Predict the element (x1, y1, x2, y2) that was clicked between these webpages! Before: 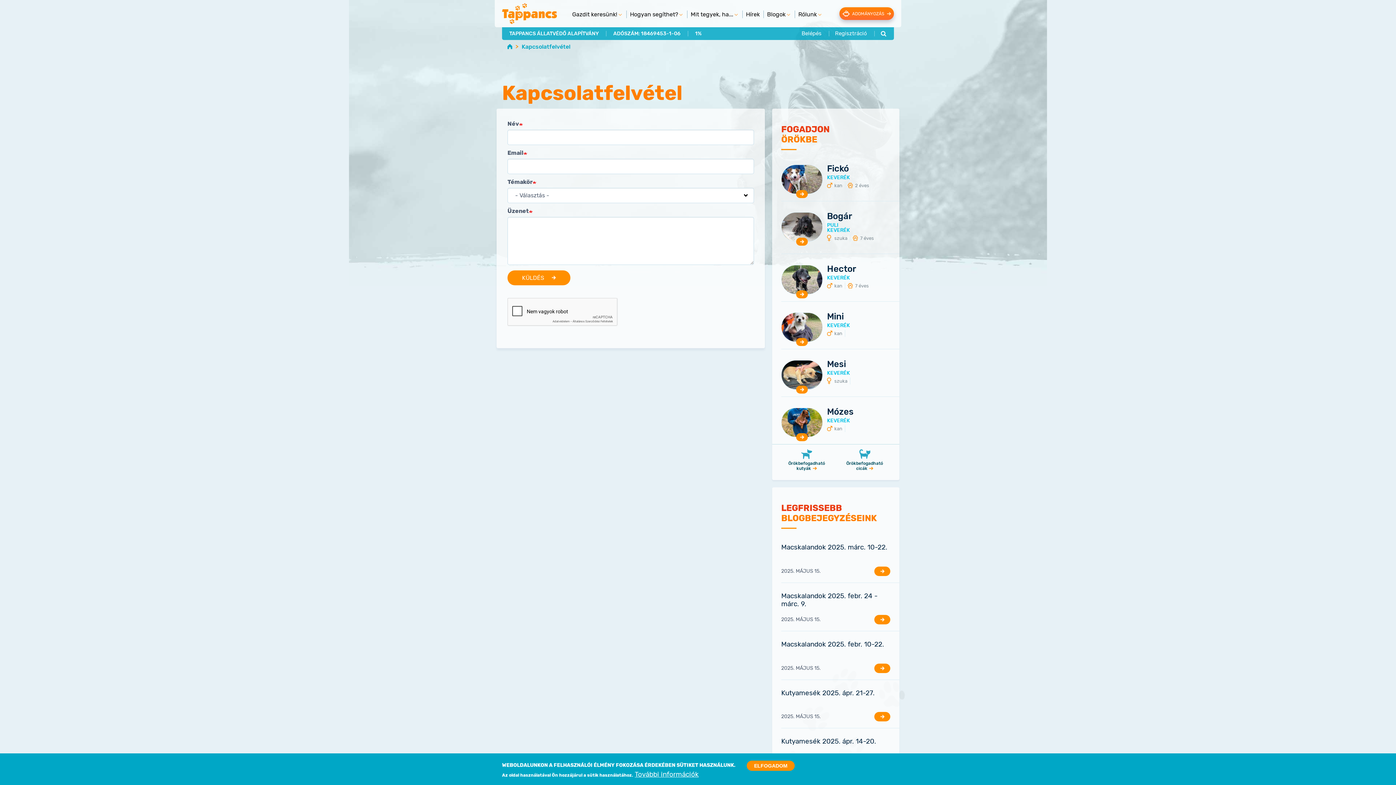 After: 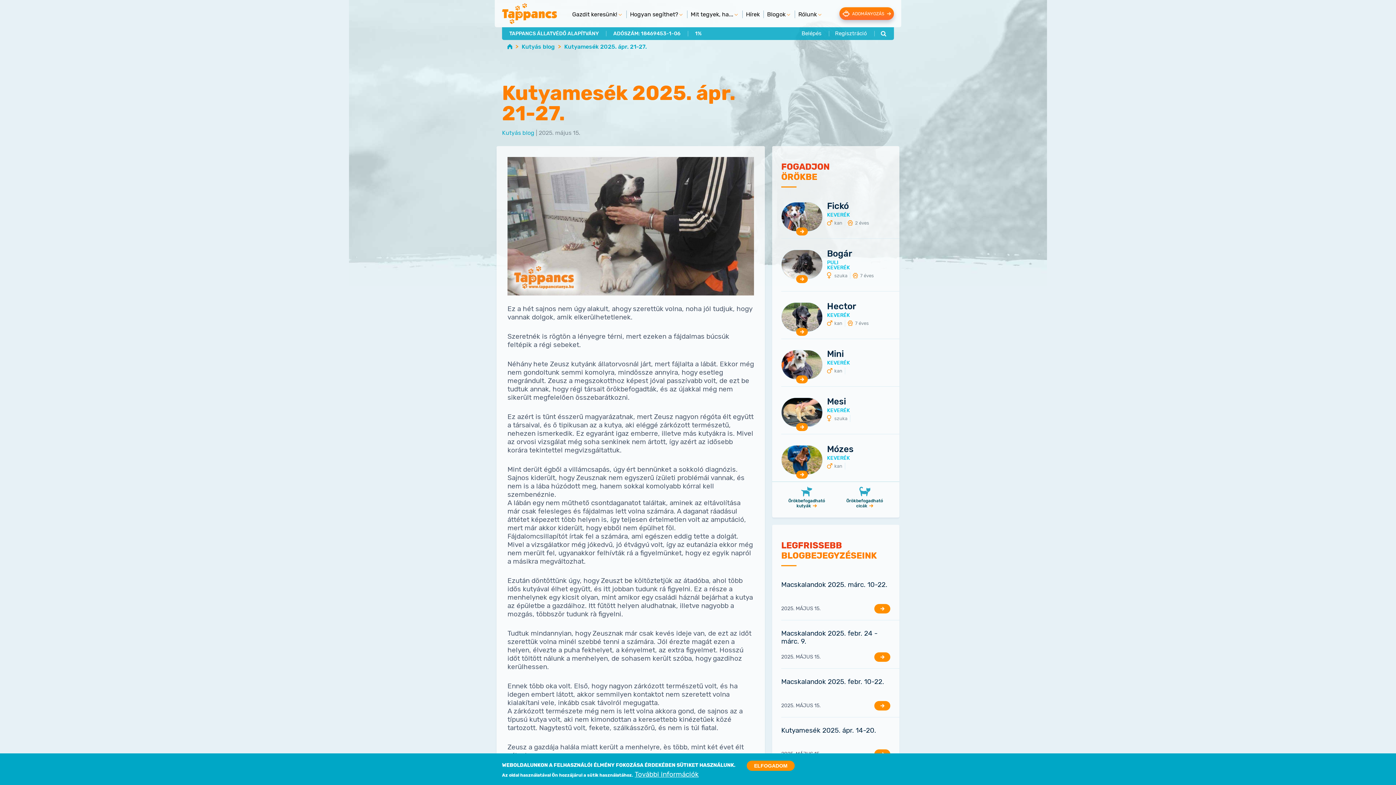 Action: label: > bbox: (874, 712, 890, 721)